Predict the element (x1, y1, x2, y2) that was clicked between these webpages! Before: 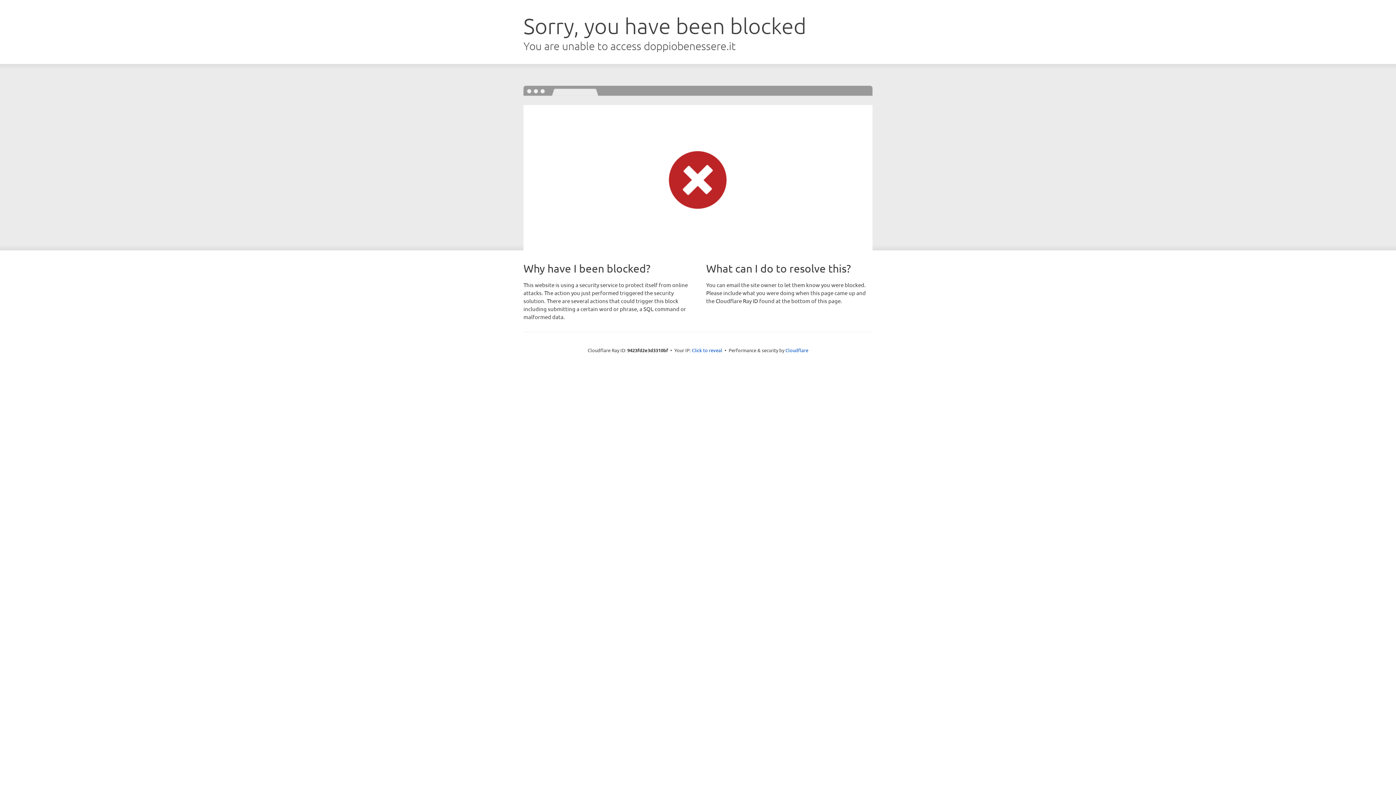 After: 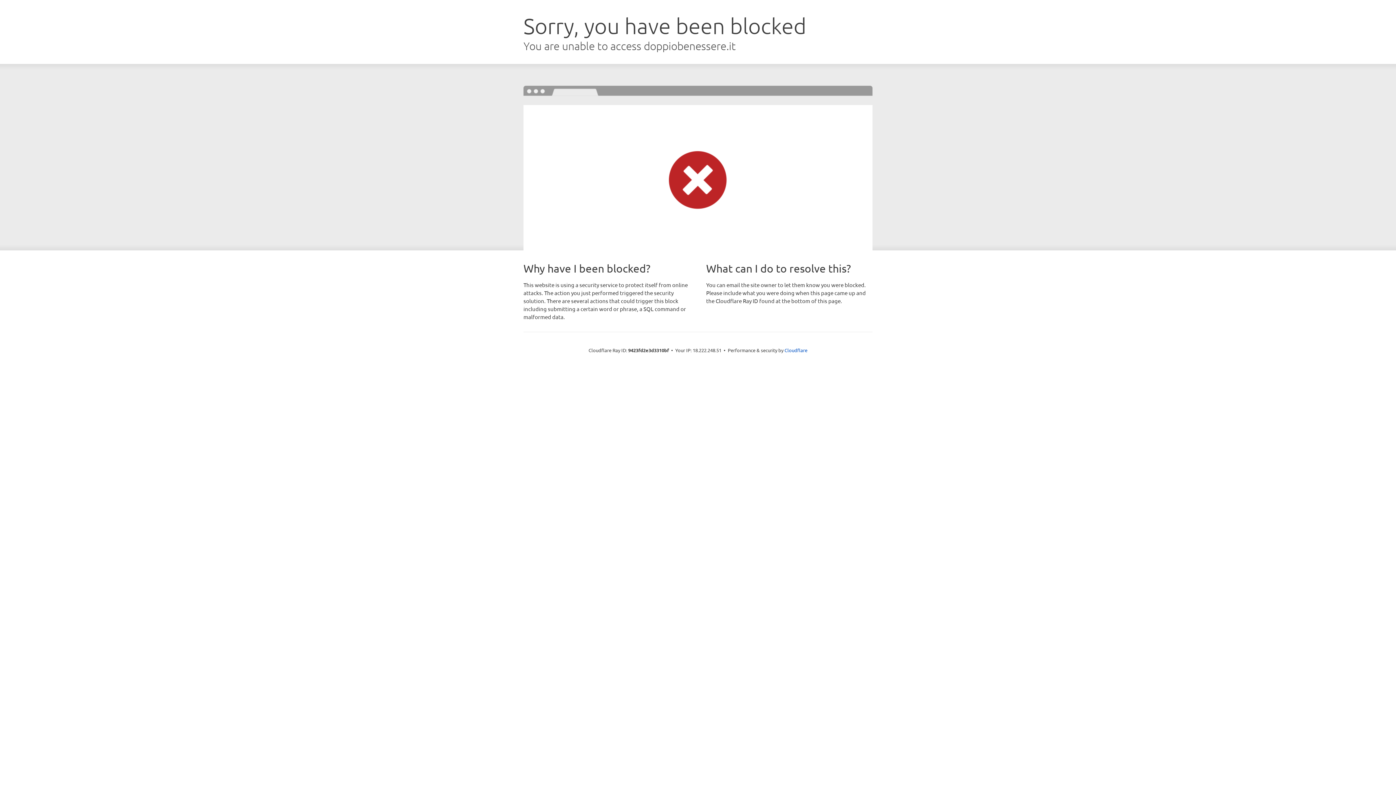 Action: bbox: (692, 346, 722, 353) label: Click to reveal